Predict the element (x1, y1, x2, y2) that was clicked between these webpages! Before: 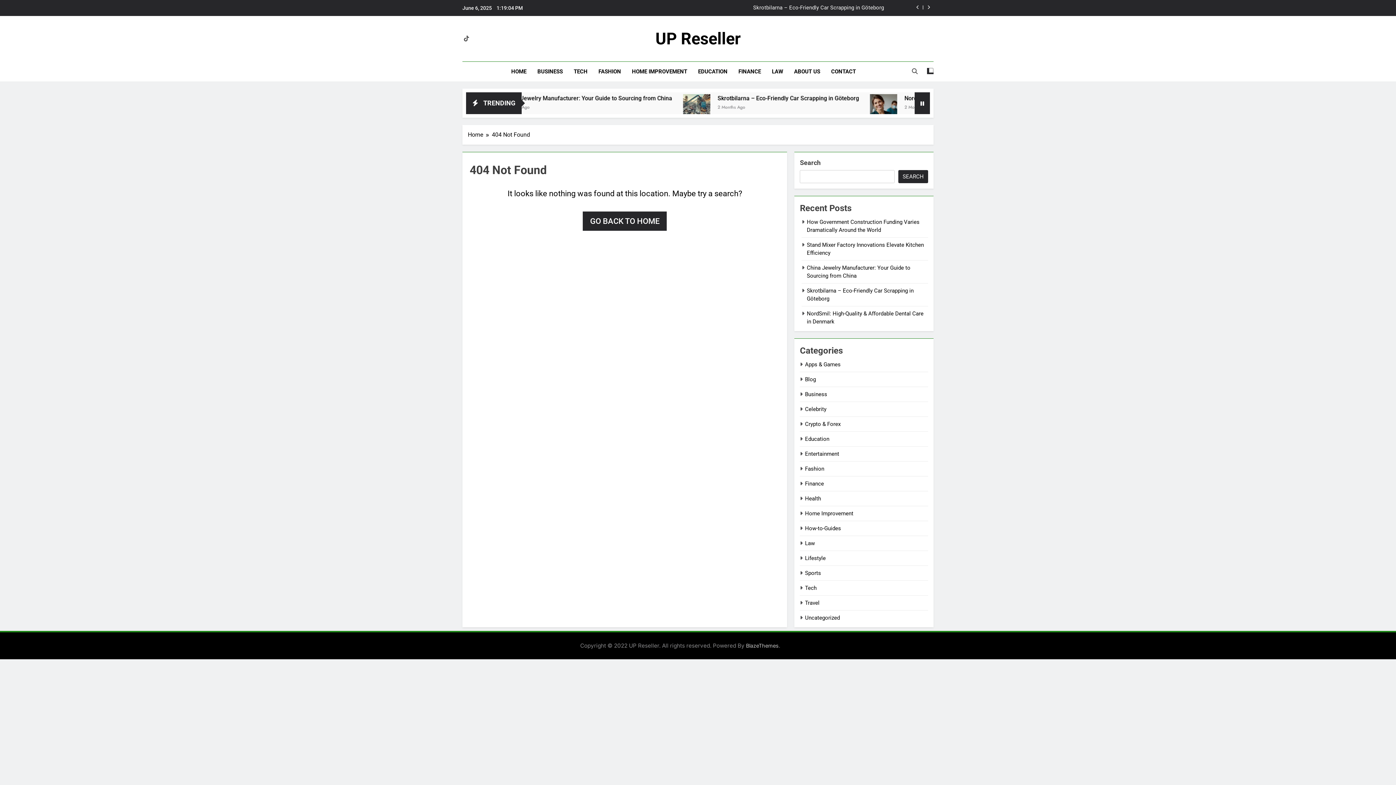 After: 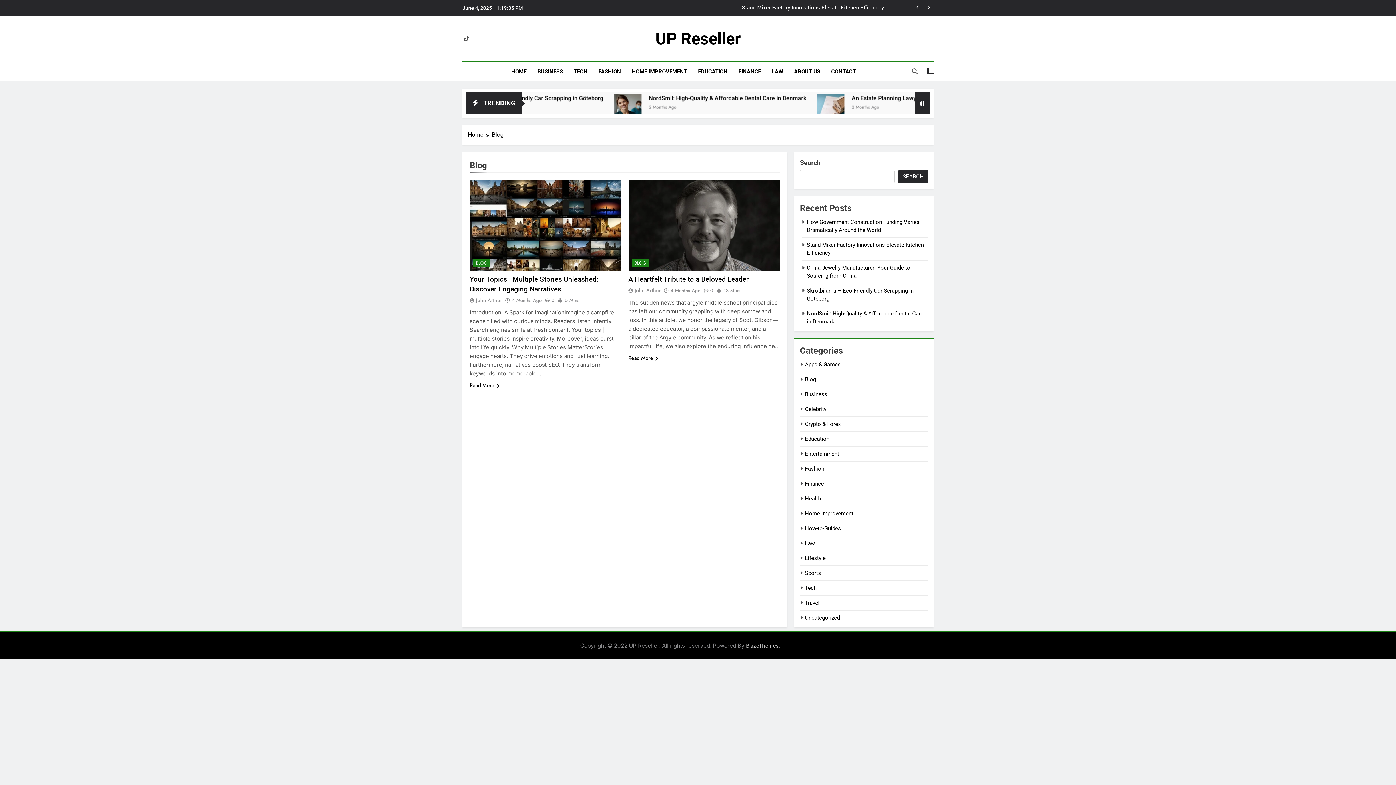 Action: bbox: (805, 376, 816, 382) label: Blog